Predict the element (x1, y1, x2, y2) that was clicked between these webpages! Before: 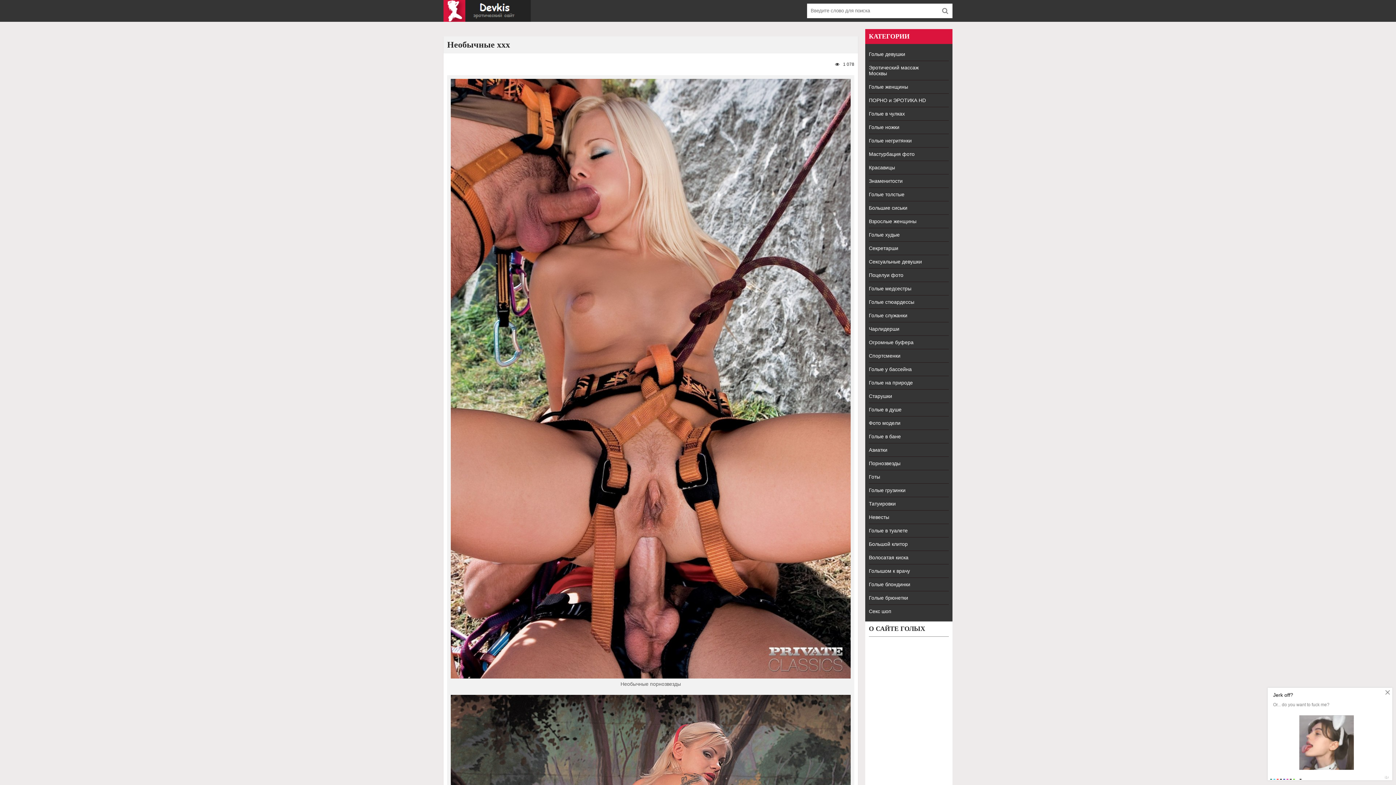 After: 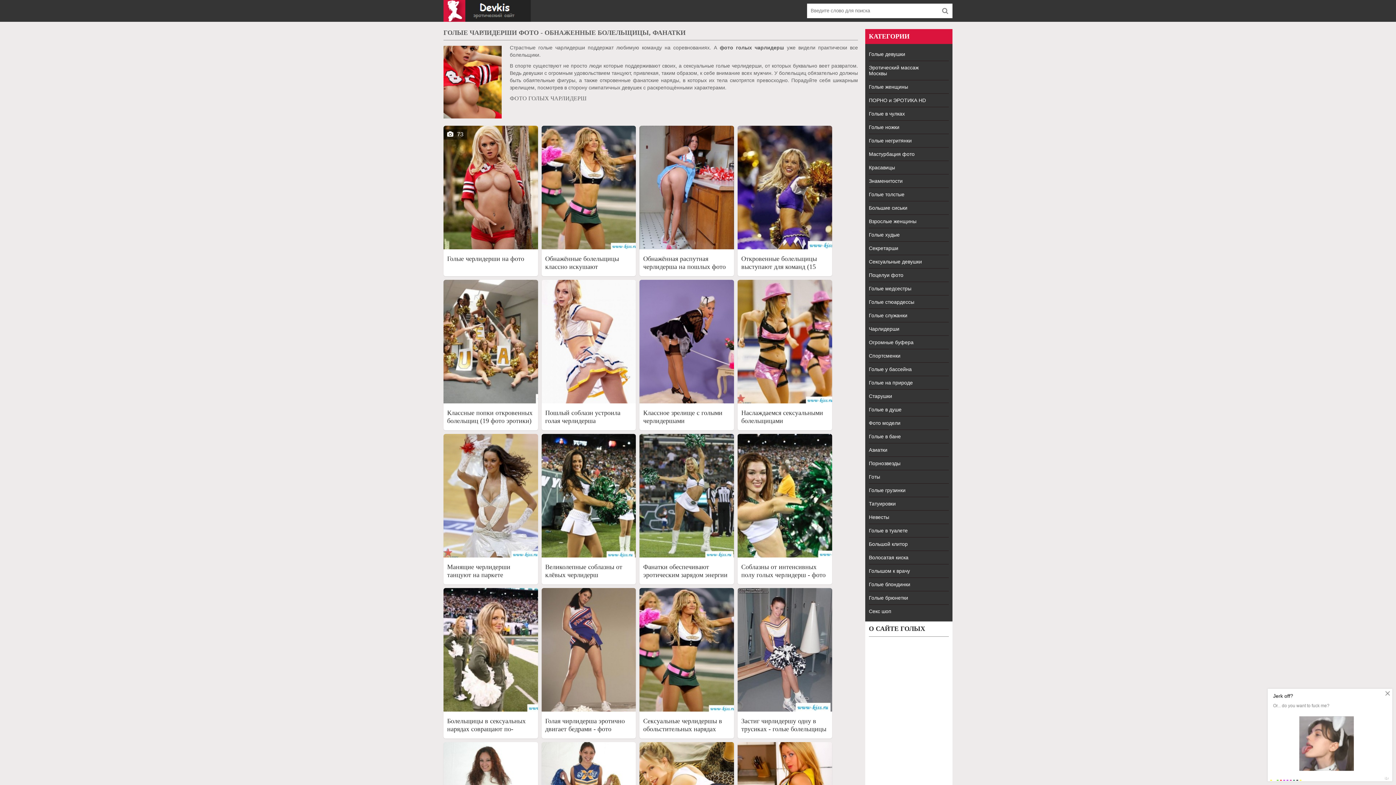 Action: bbox: (869, 322, 949, 336) label: Чарлидерши